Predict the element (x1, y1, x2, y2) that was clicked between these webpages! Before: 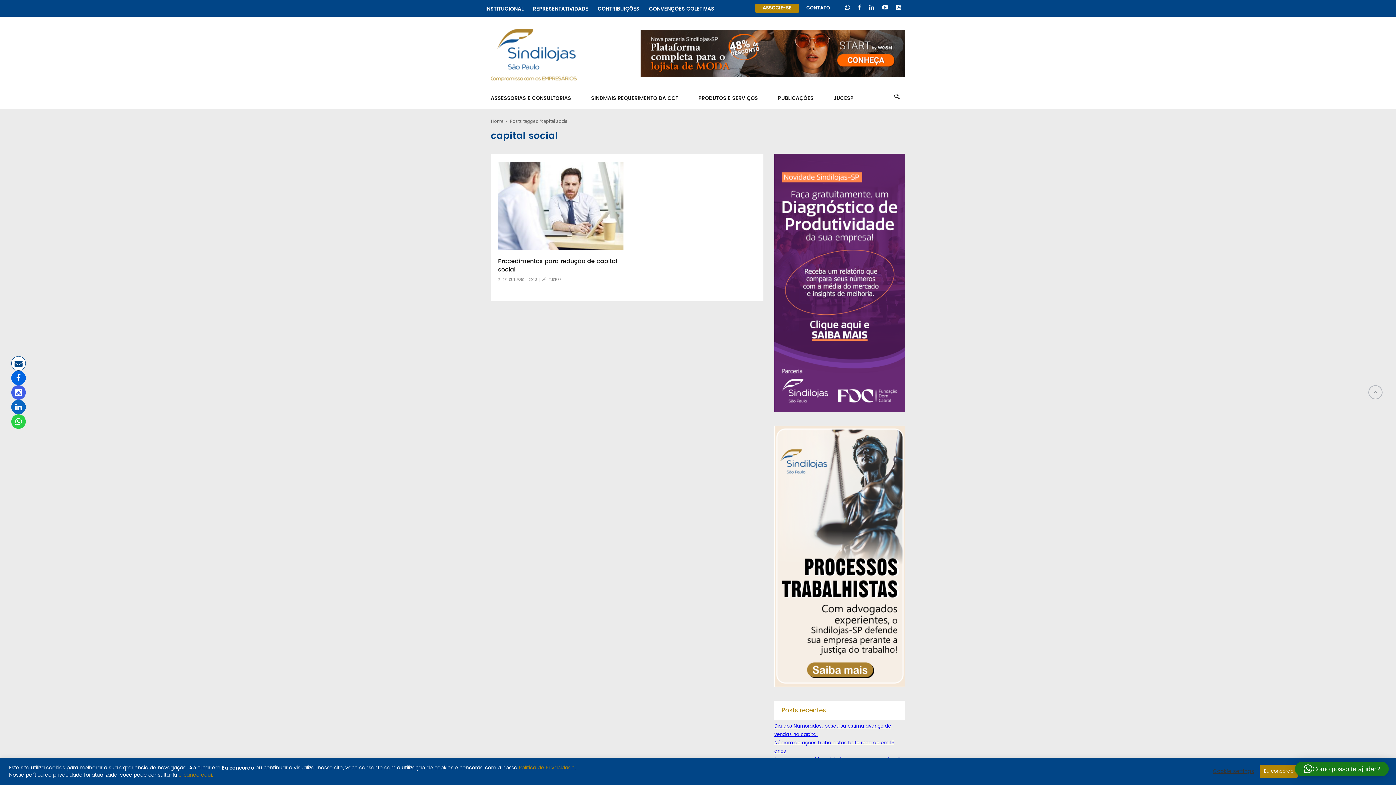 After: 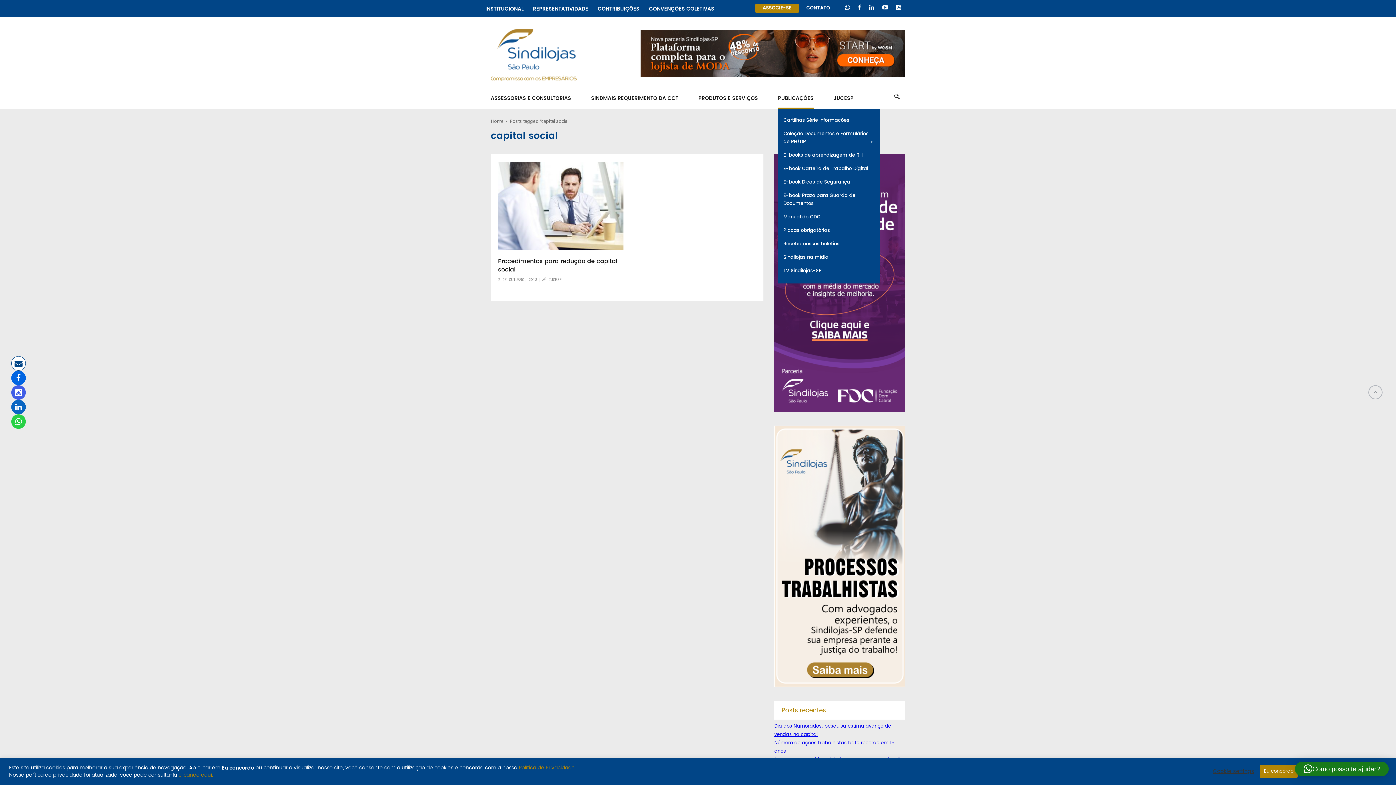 Action: bbox: (778, 88, 813, 108) label: PUBLICAÇÕES